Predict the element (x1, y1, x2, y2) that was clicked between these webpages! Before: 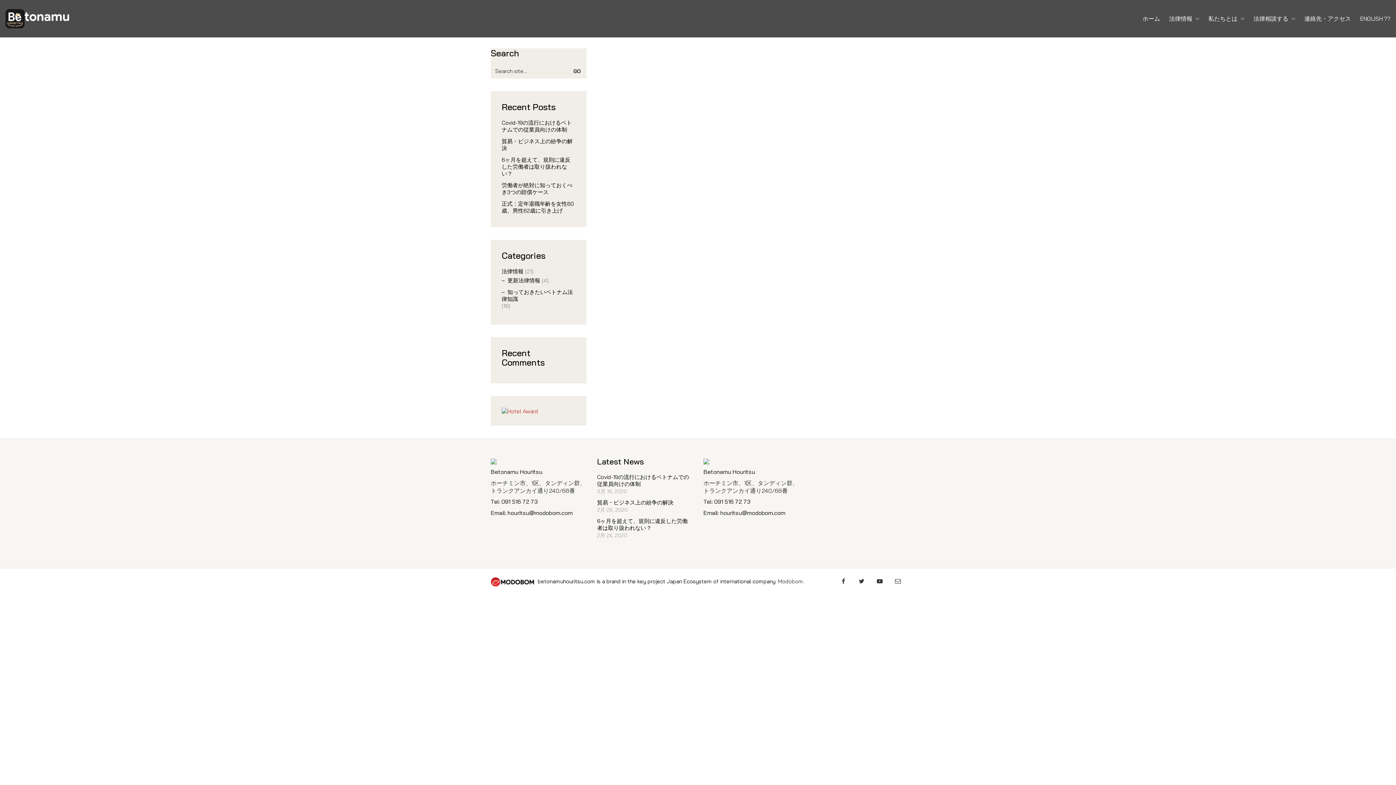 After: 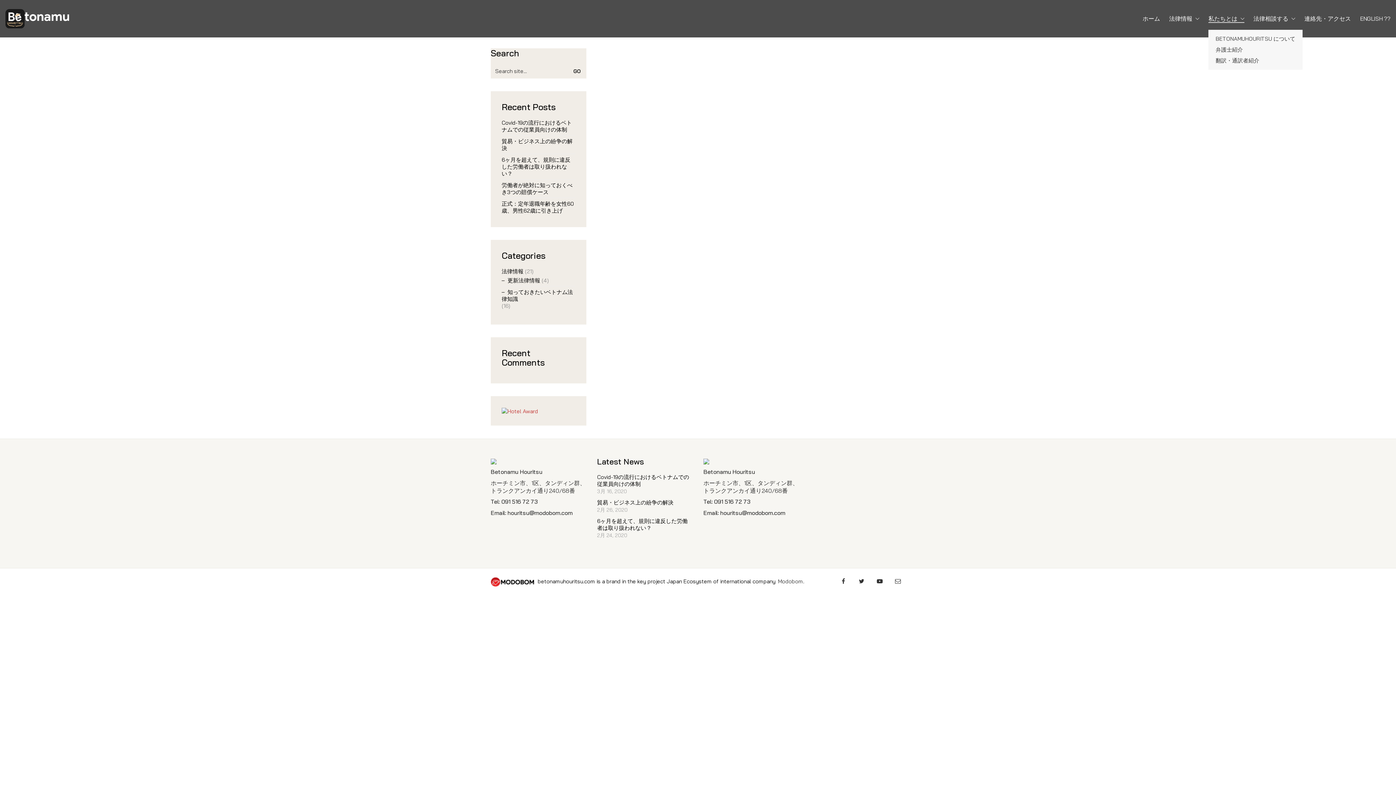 Action: bbox: (1208, 14, 1244, 22) label: 私たちとは